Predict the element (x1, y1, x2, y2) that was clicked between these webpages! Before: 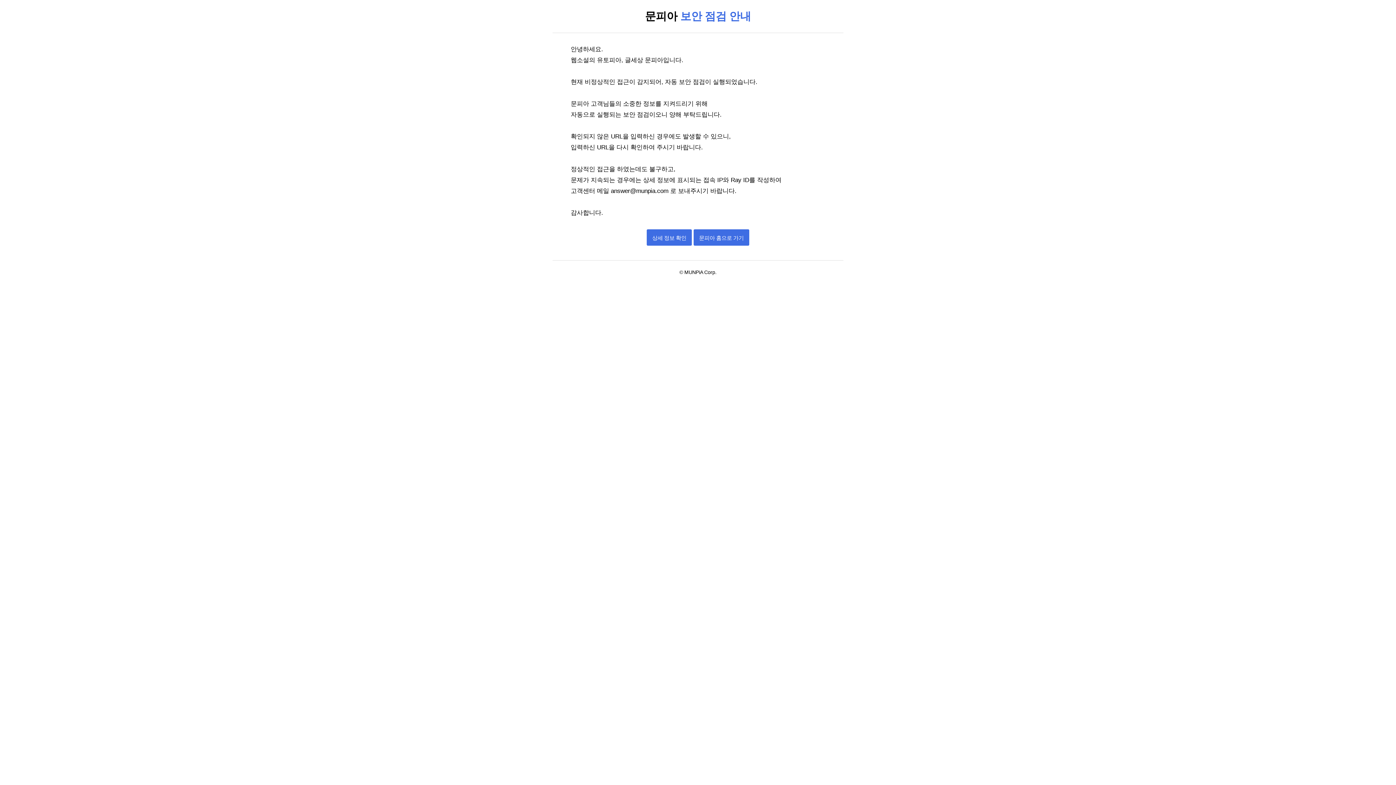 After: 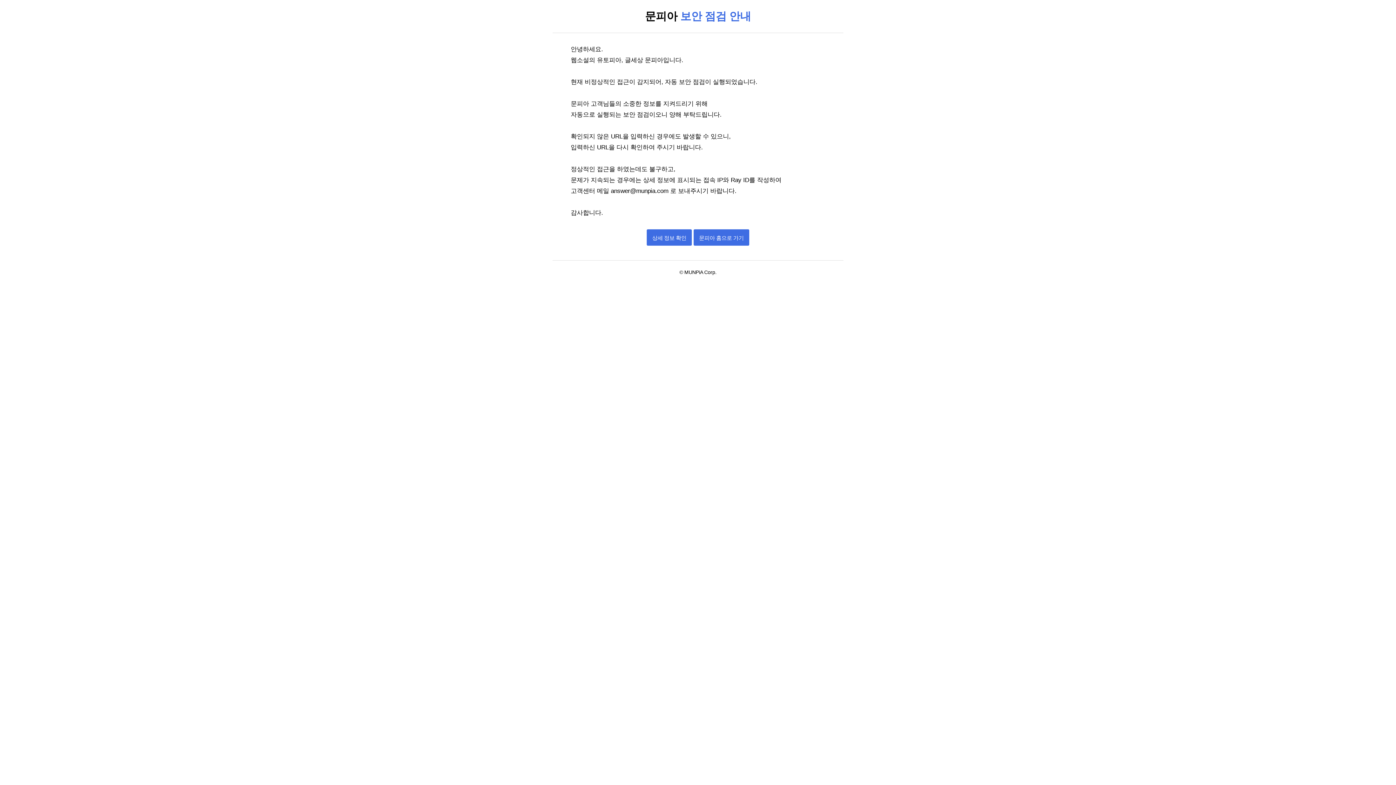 Action: label: answer@munpia.com  bbox: (611, 187, 670, 194)